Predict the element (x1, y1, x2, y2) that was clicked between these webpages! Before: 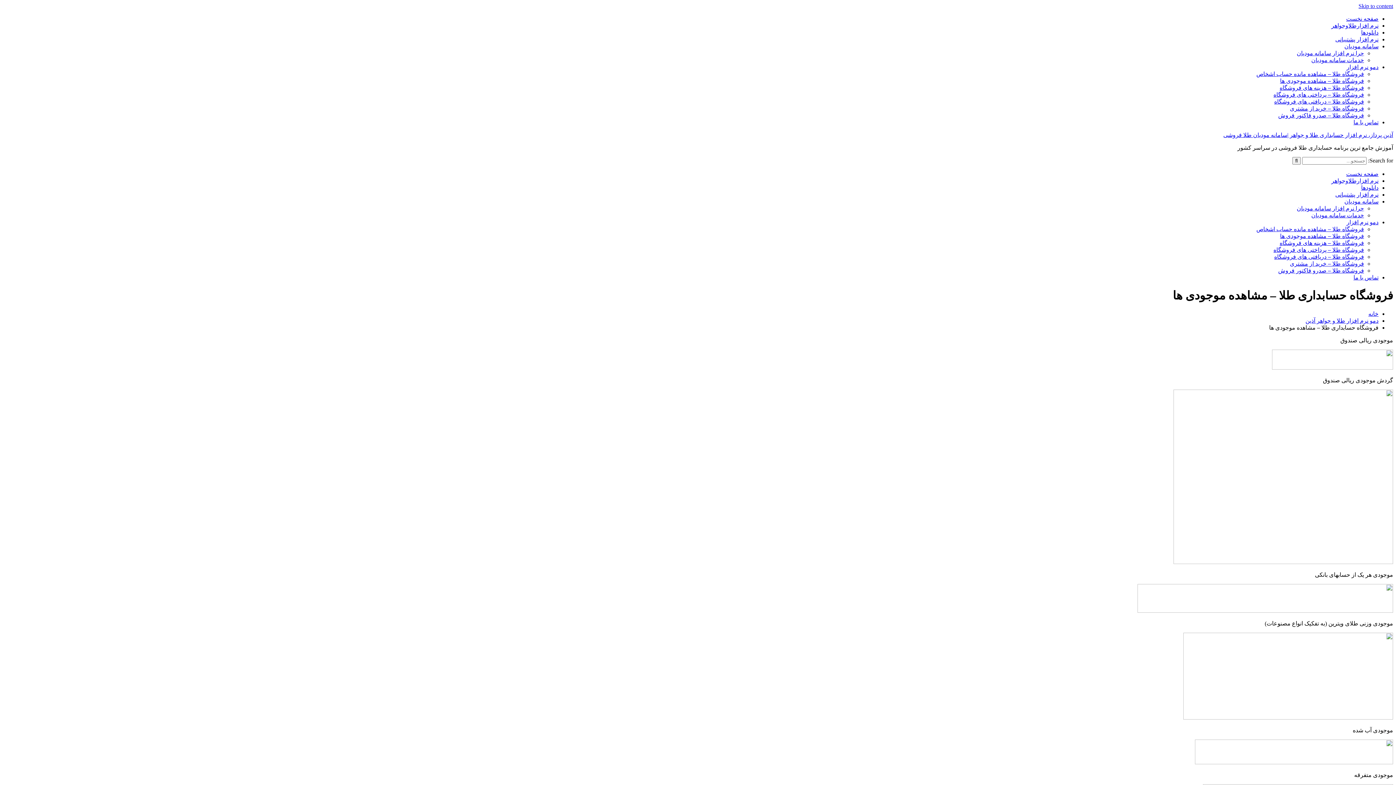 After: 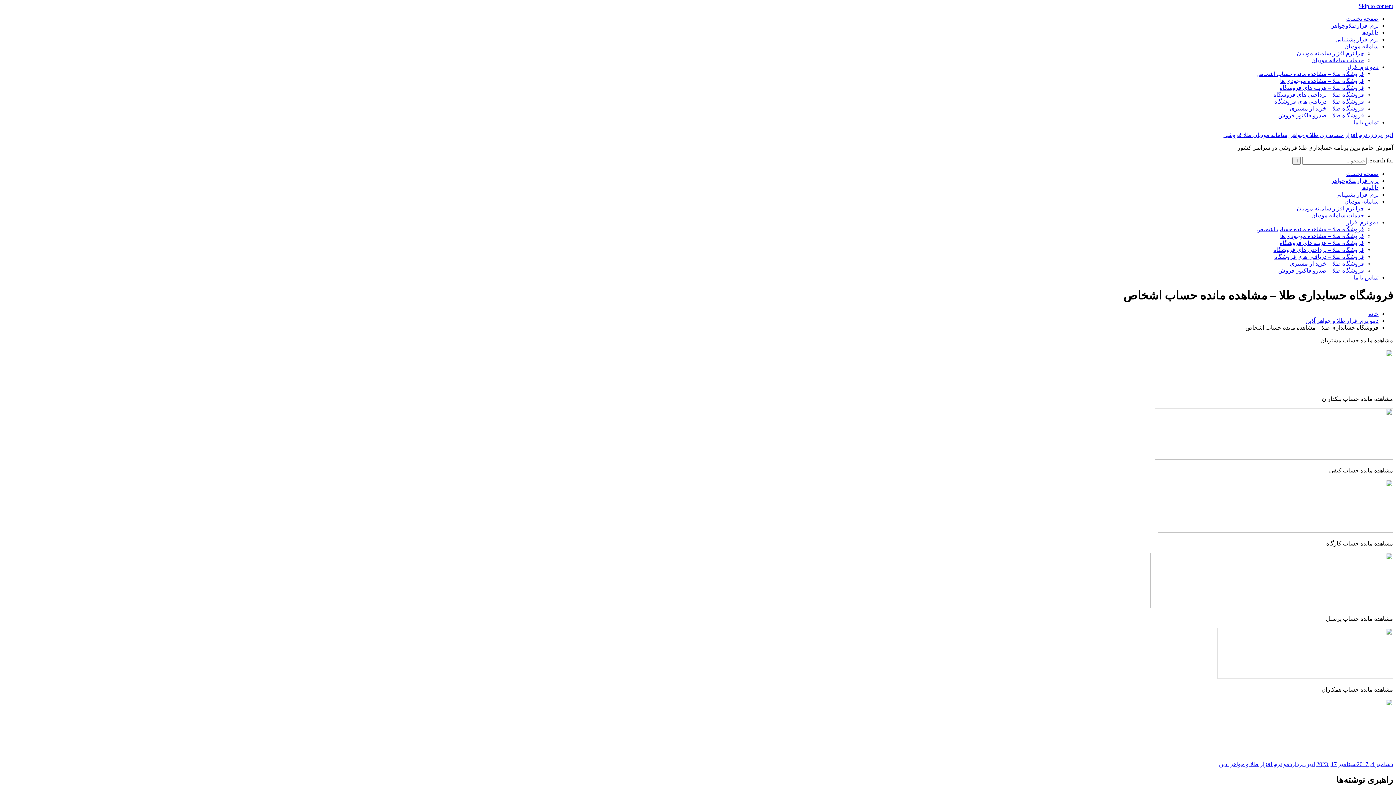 Action: bbox: (1256, 70, 1364, 77) label: فروشگاه طلا – مشاهده مانده حساب اشخاص